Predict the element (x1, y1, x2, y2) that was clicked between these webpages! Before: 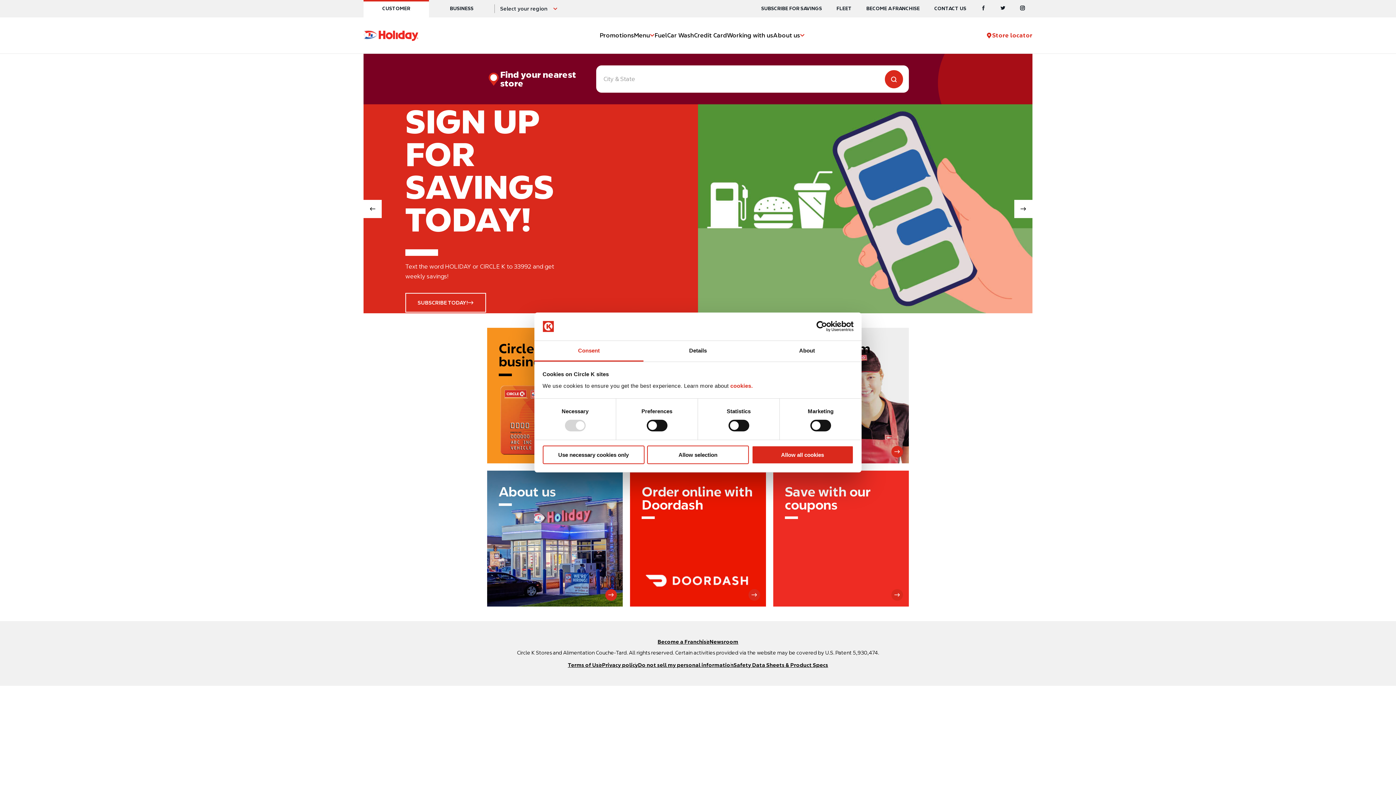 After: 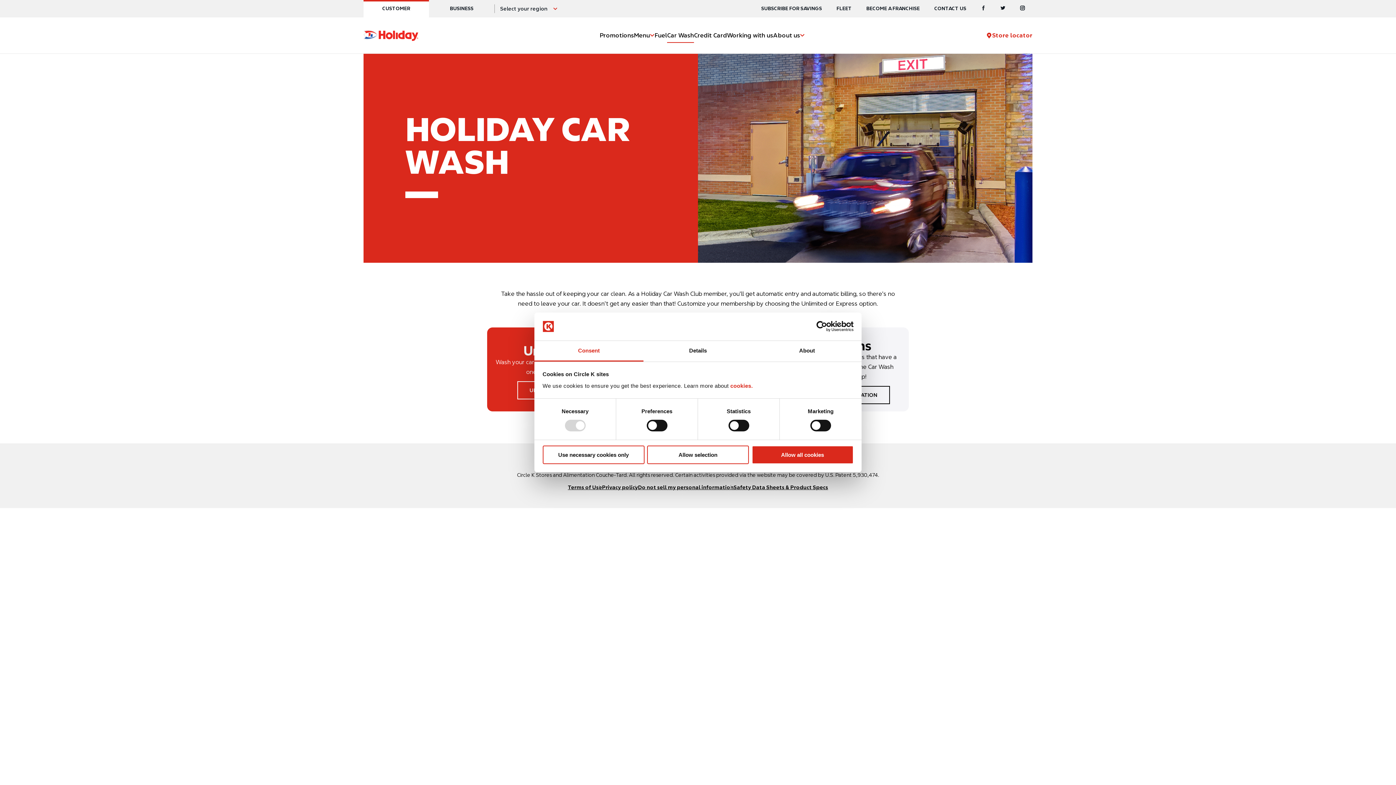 Action: bbox: (667, 28, 694, 42) label: Car Wash